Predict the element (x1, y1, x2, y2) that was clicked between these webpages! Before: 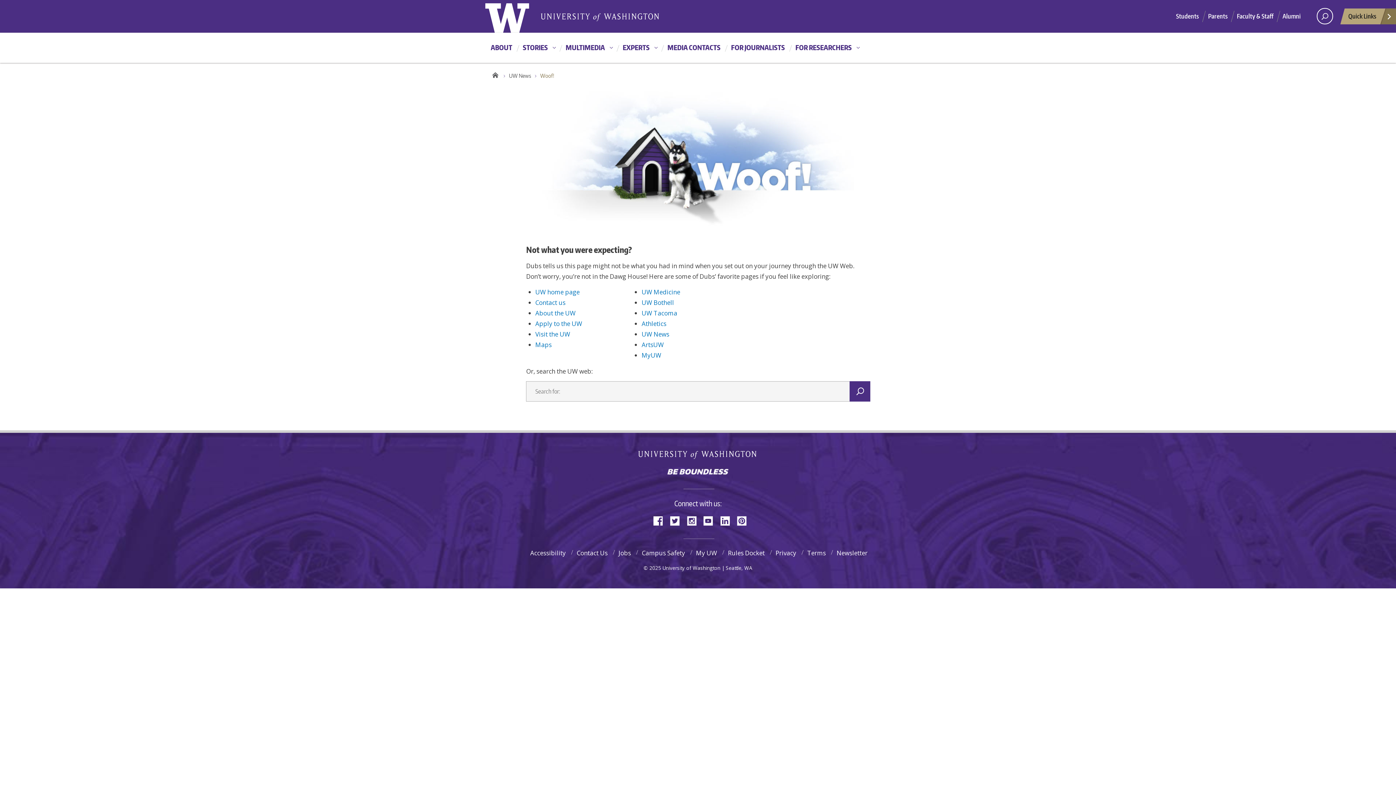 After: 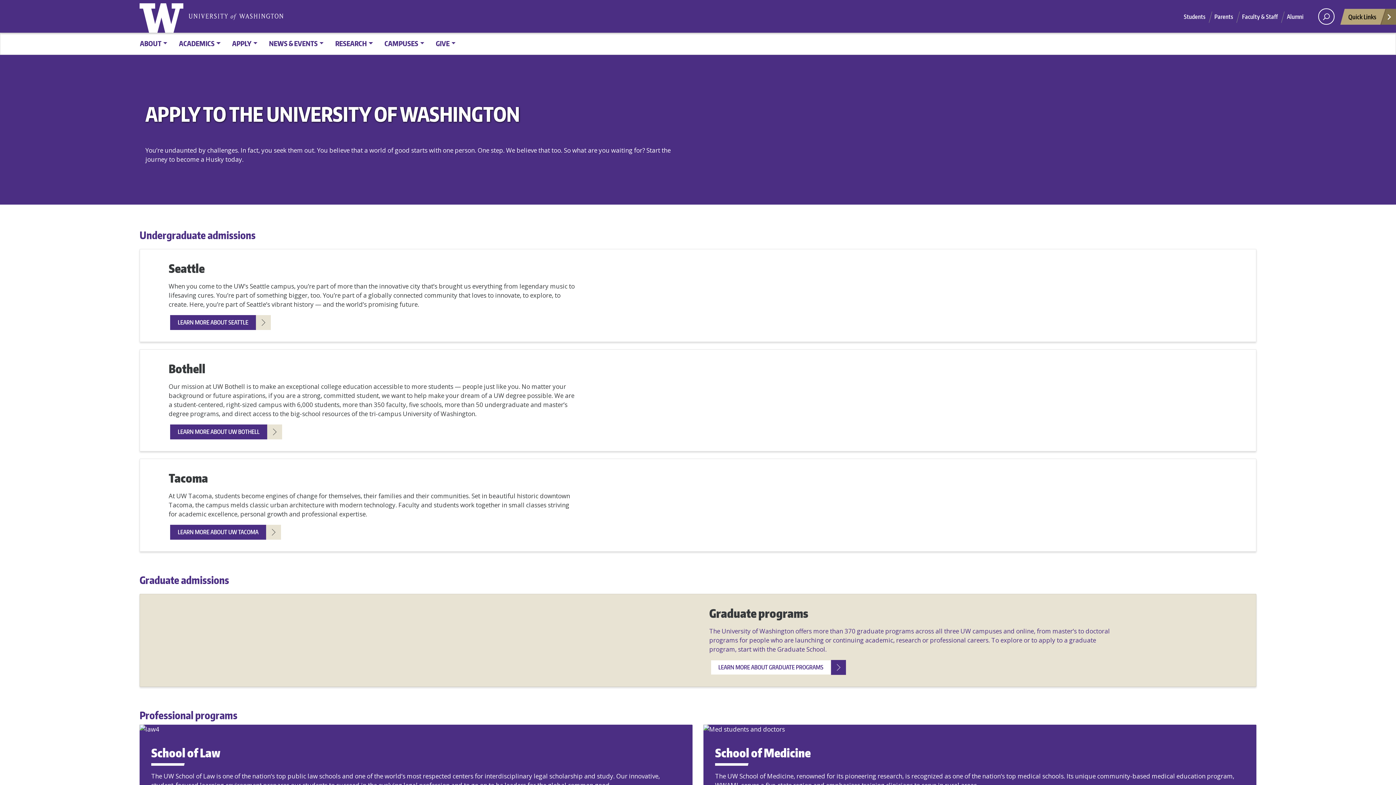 Action: label: Apply to the UW bbox: (535, 319, 582, 328)